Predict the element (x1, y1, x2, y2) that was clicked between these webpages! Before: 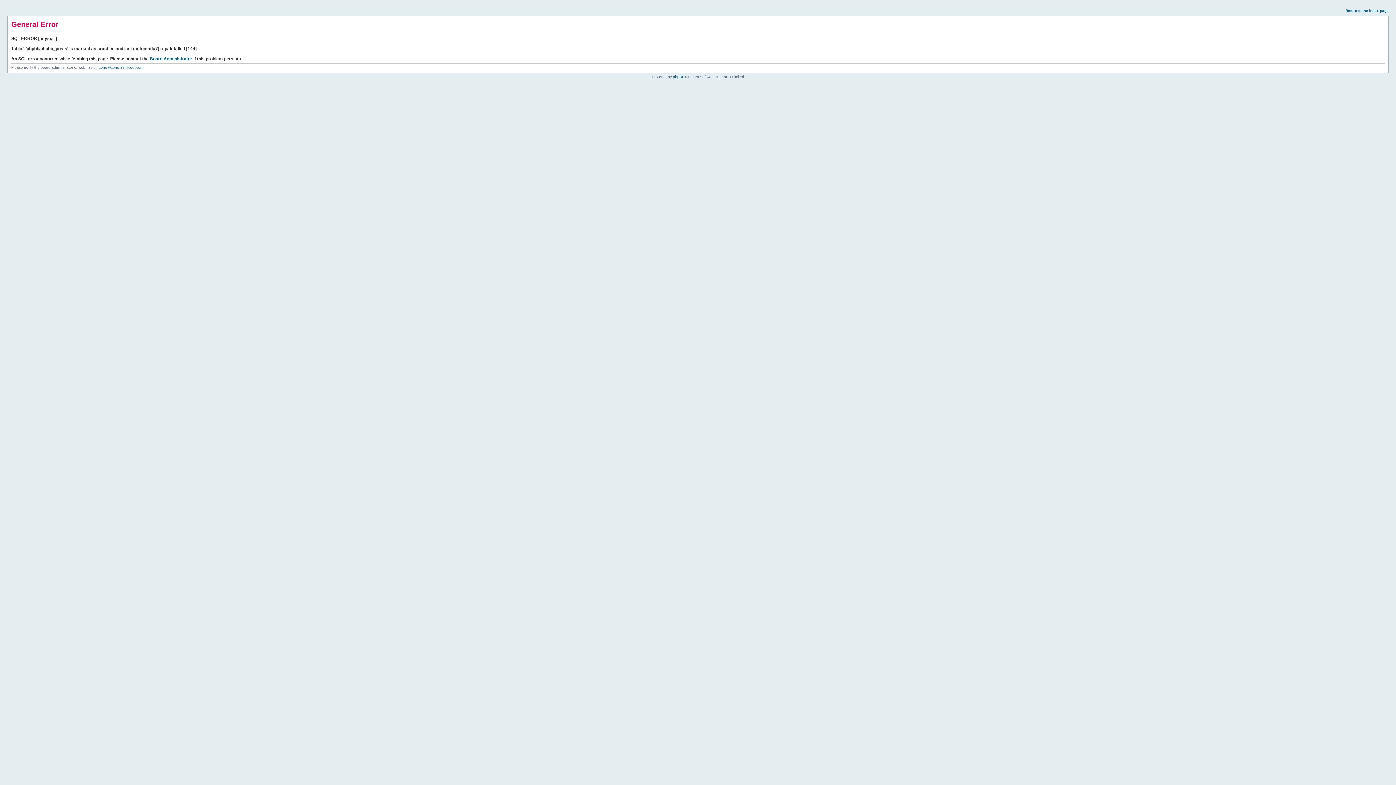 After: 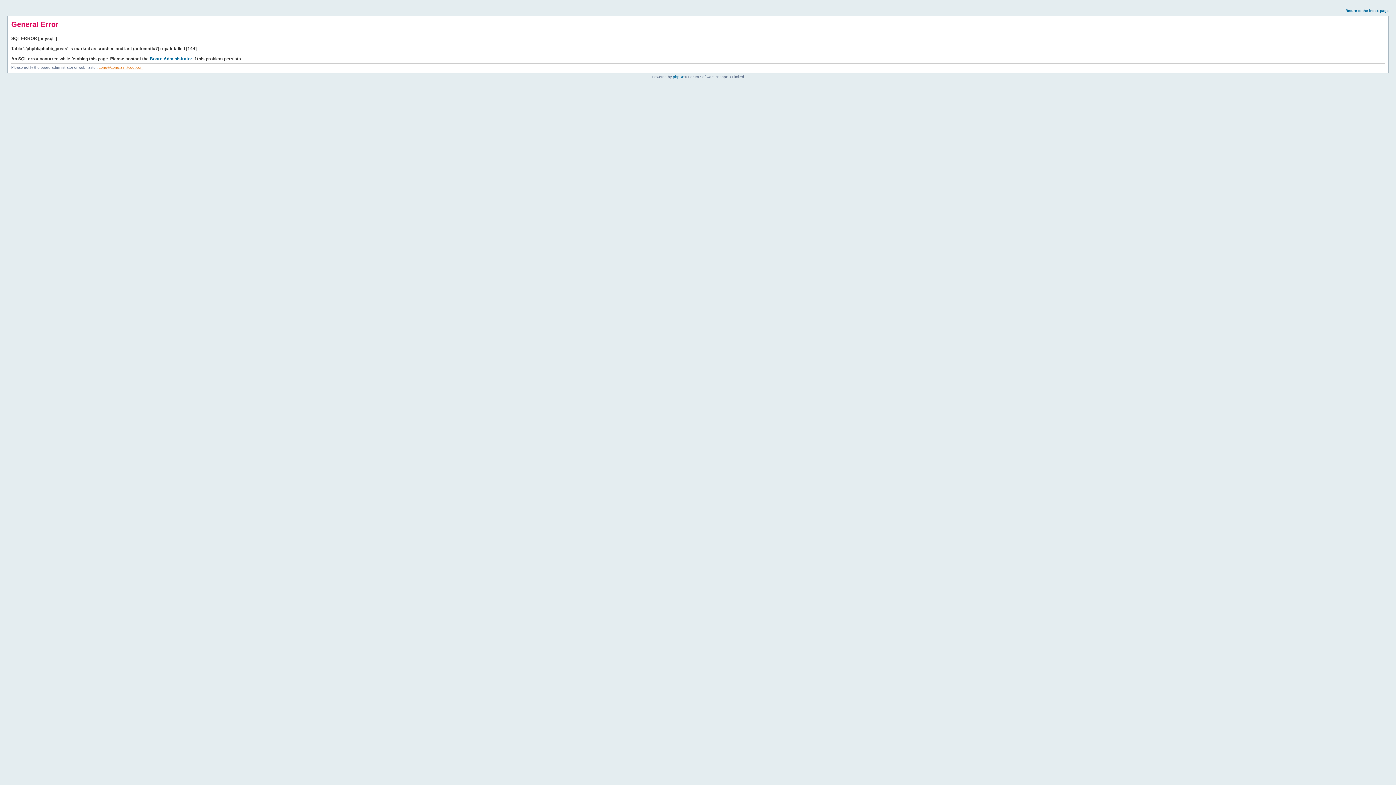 Action: bbox: (98, 65, 143, 69) label: zone@zone.aintitcool.com